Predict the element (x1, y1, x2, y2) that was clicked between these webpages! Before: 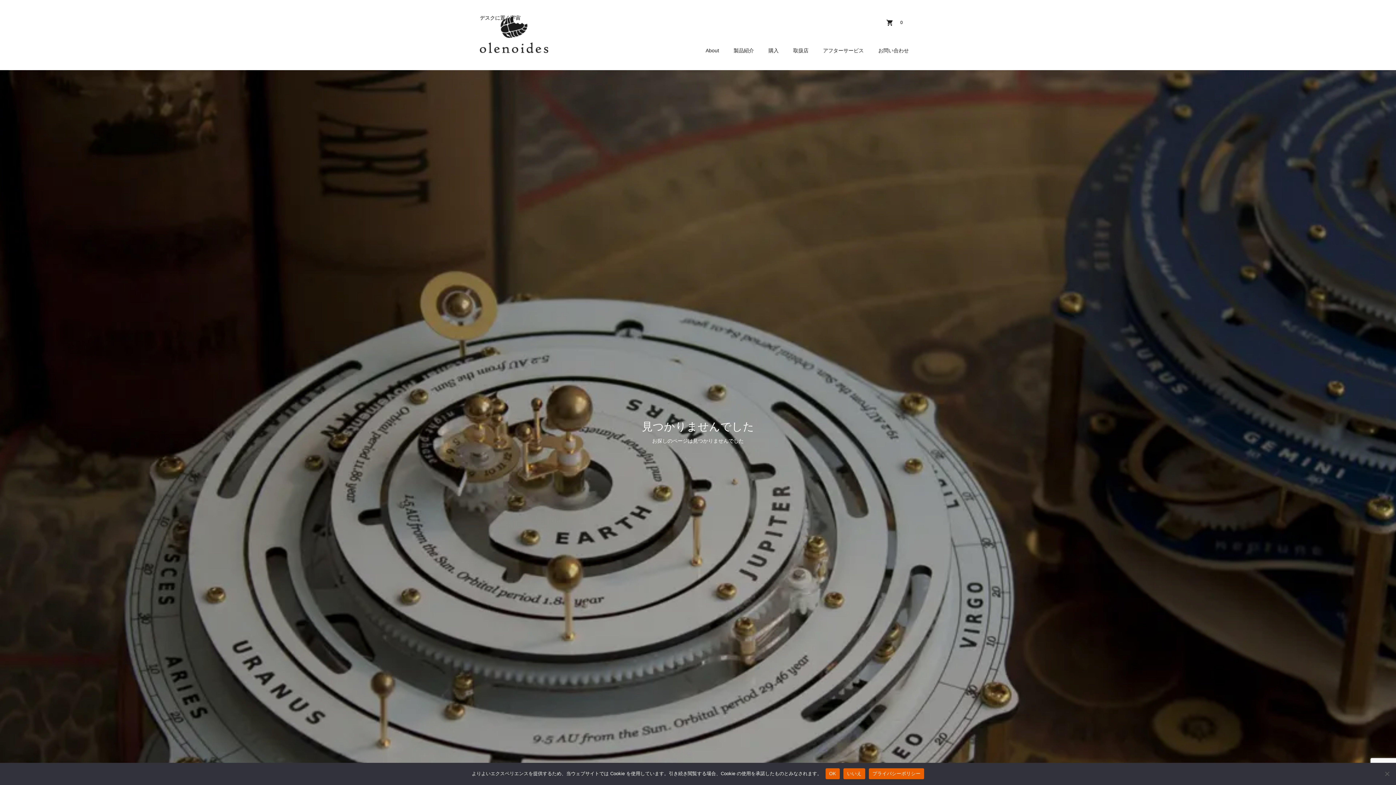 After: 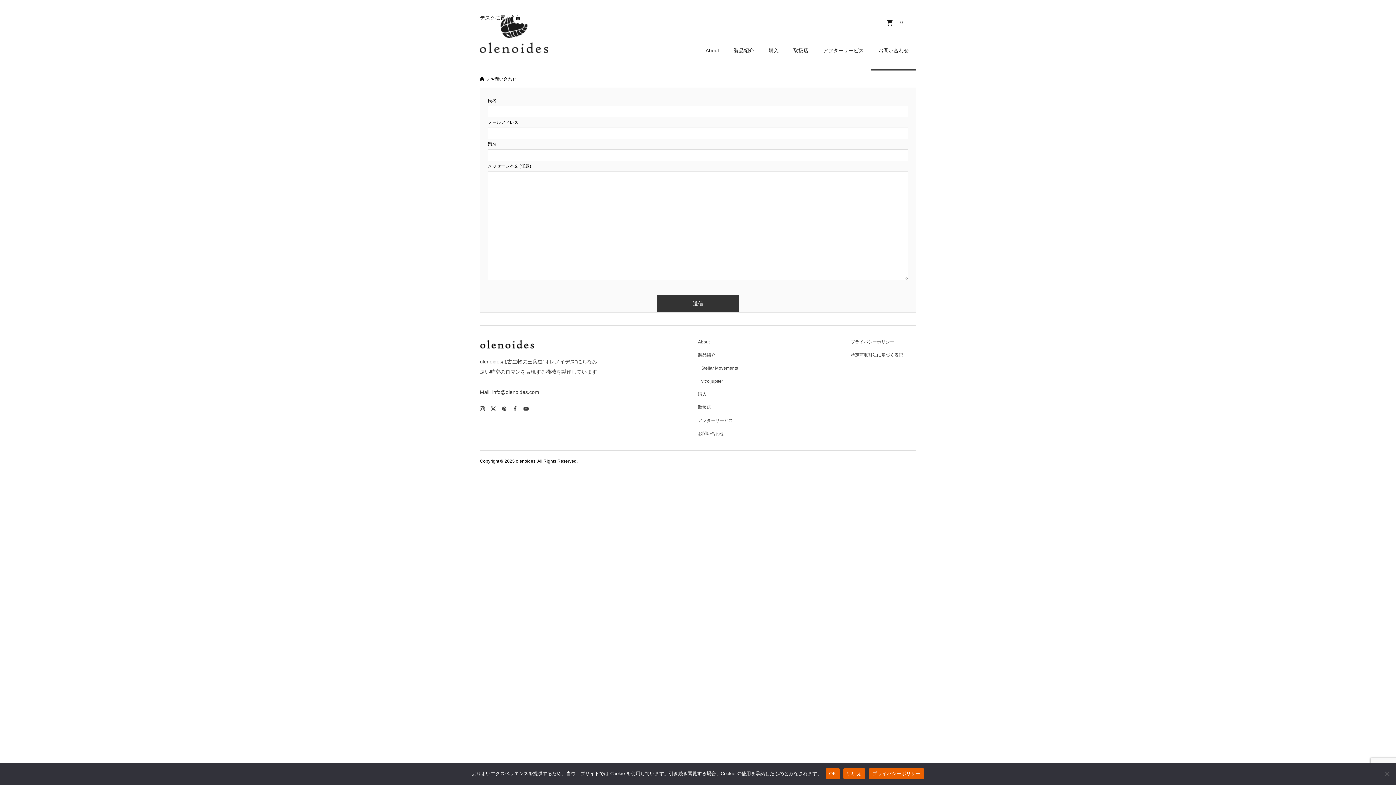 Action: bbox: (871, 33, 916, 70) label: お問い合わせ